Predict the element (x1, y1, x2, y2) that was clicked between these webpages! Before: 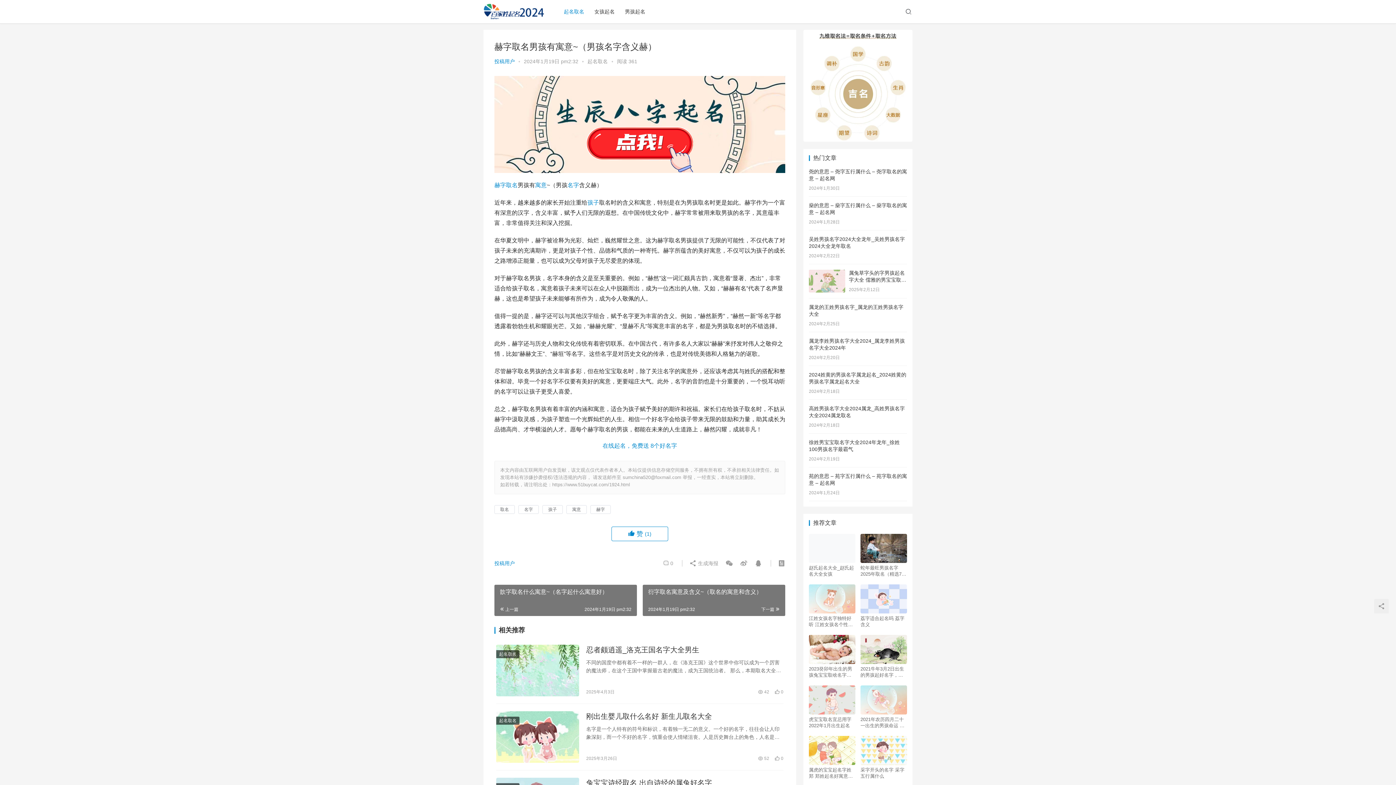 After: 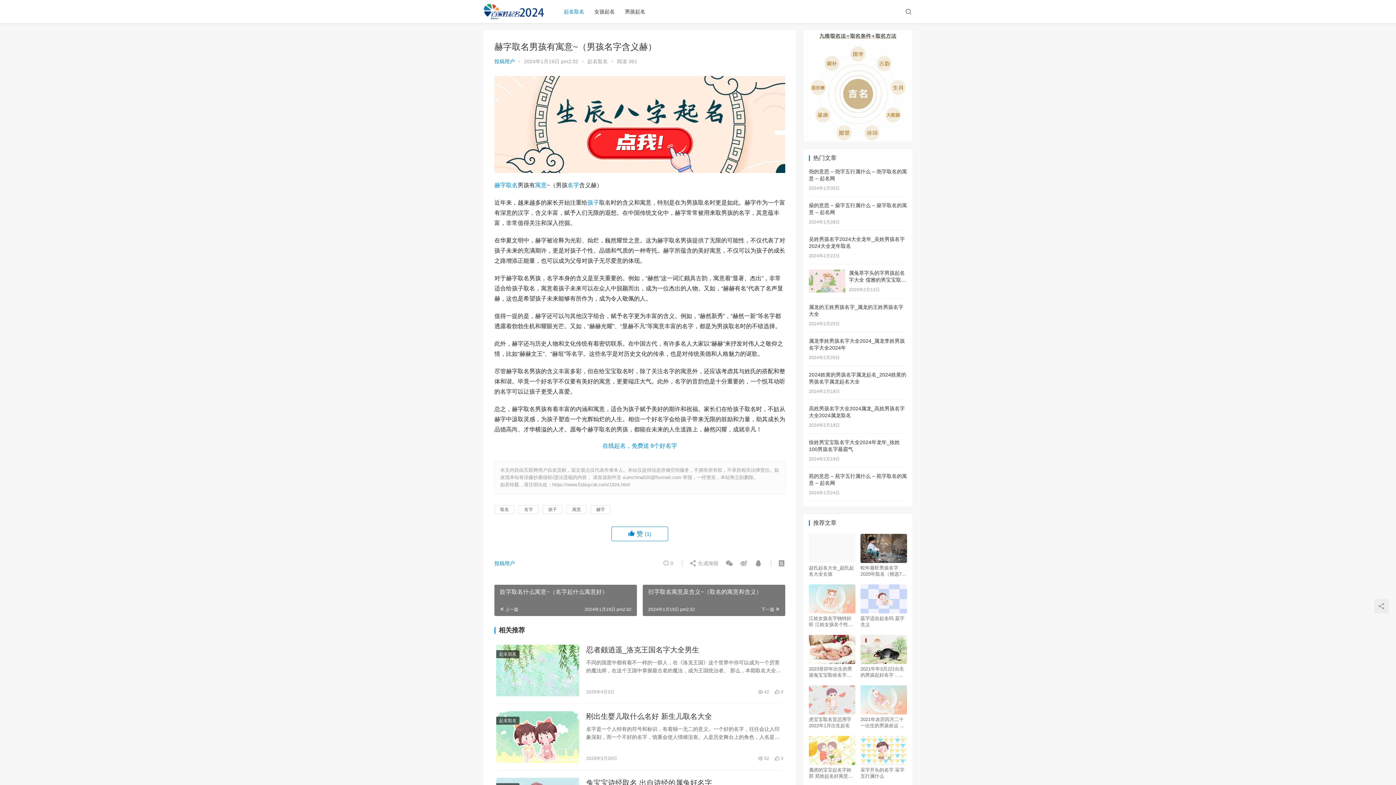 Action: bbox: (803, 29, 912, 141)